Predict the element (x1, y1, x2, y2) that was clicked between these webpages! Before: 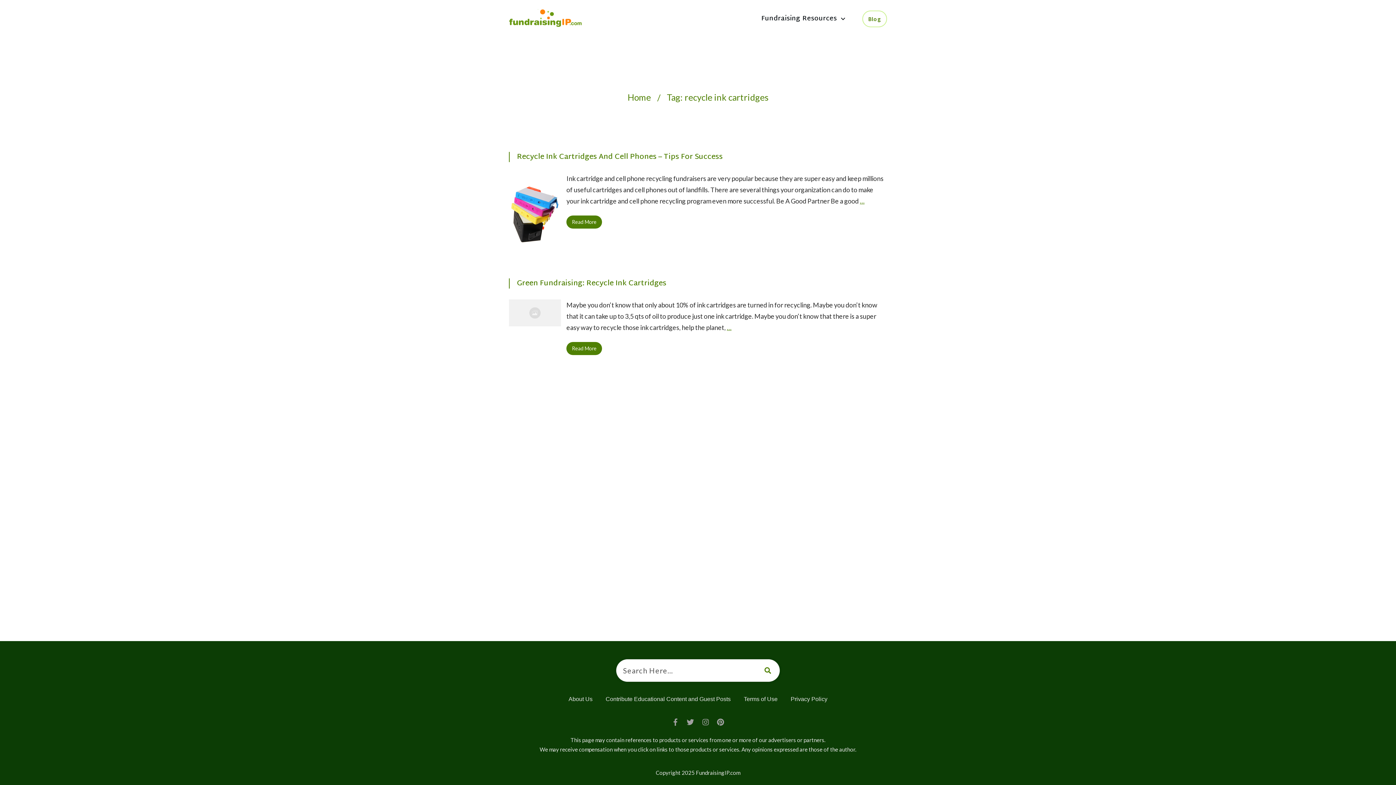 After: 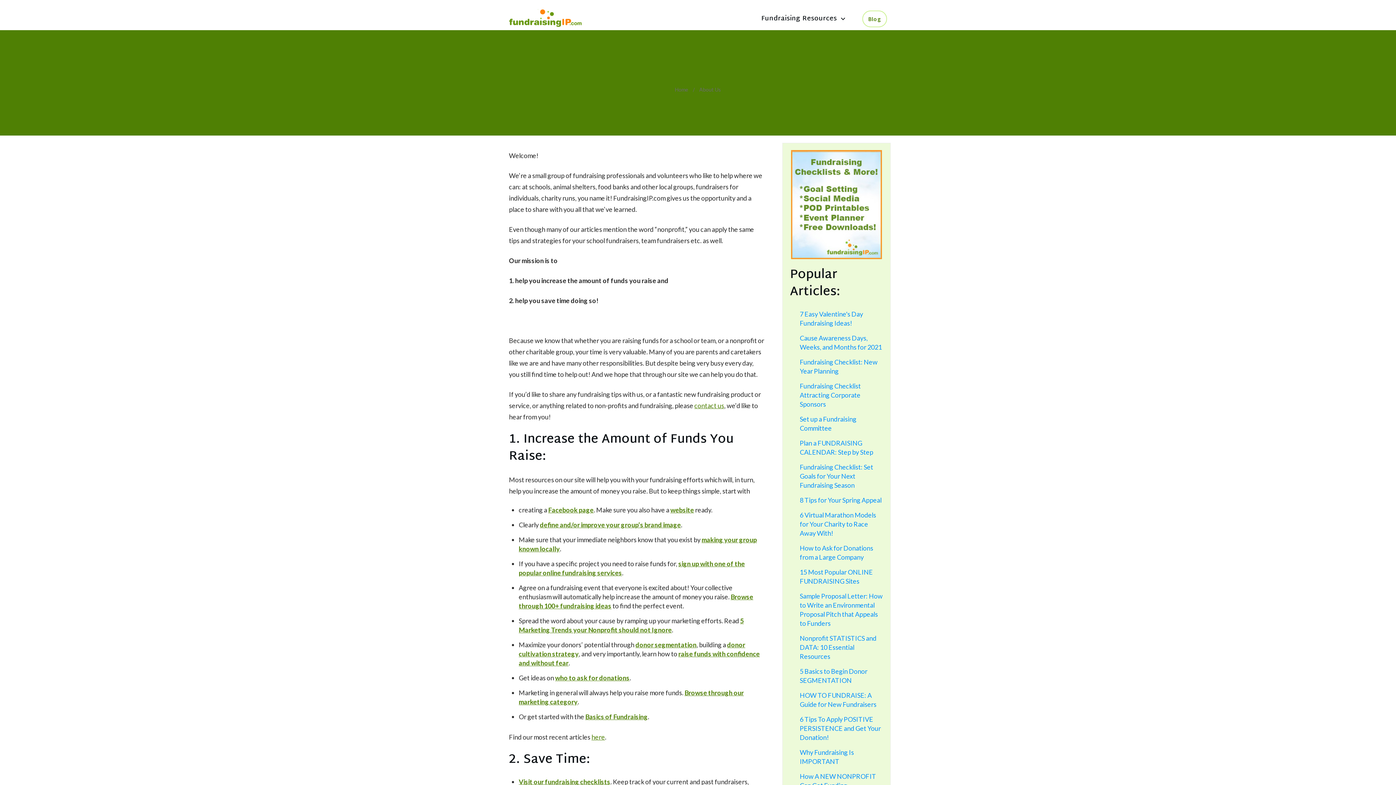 Action: bbox: (568, 693, 592, 705) label: About Us